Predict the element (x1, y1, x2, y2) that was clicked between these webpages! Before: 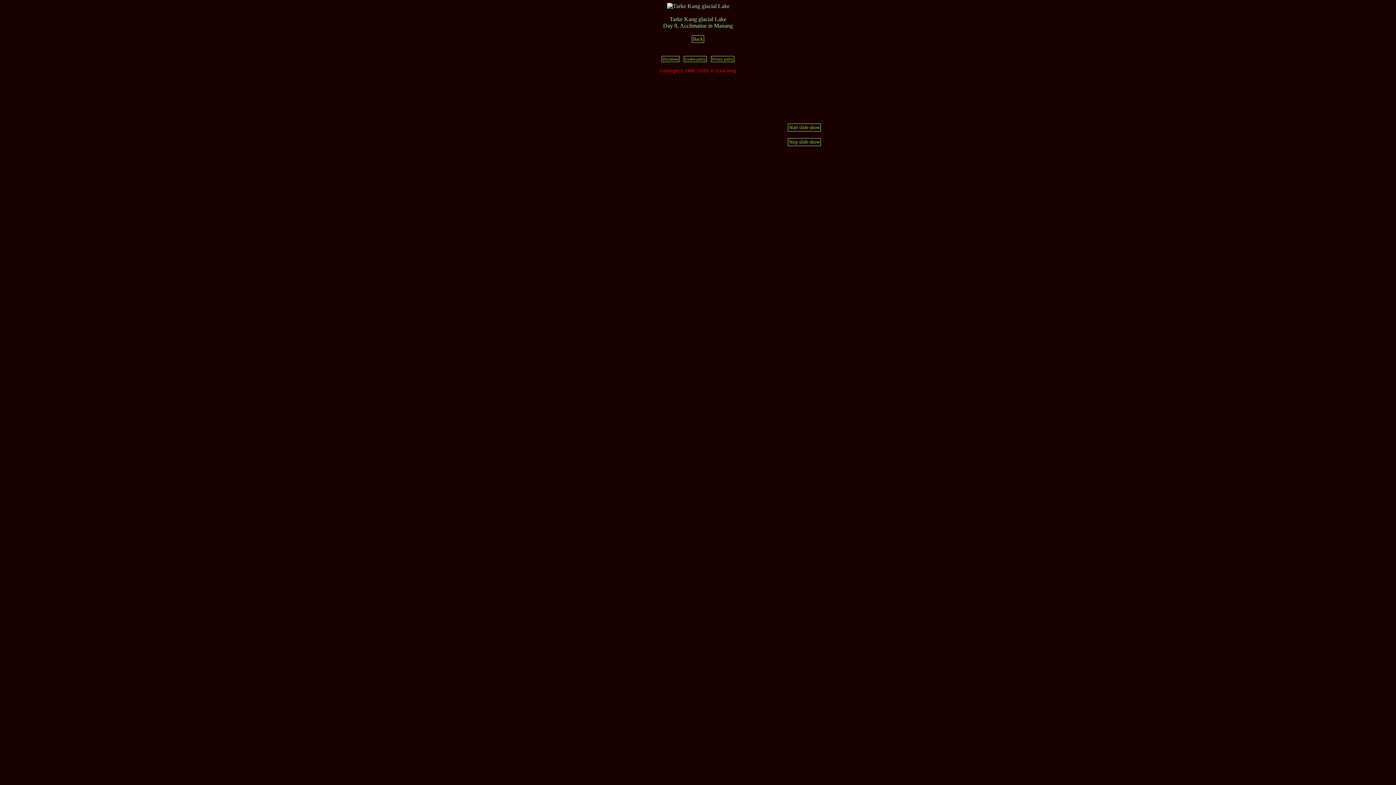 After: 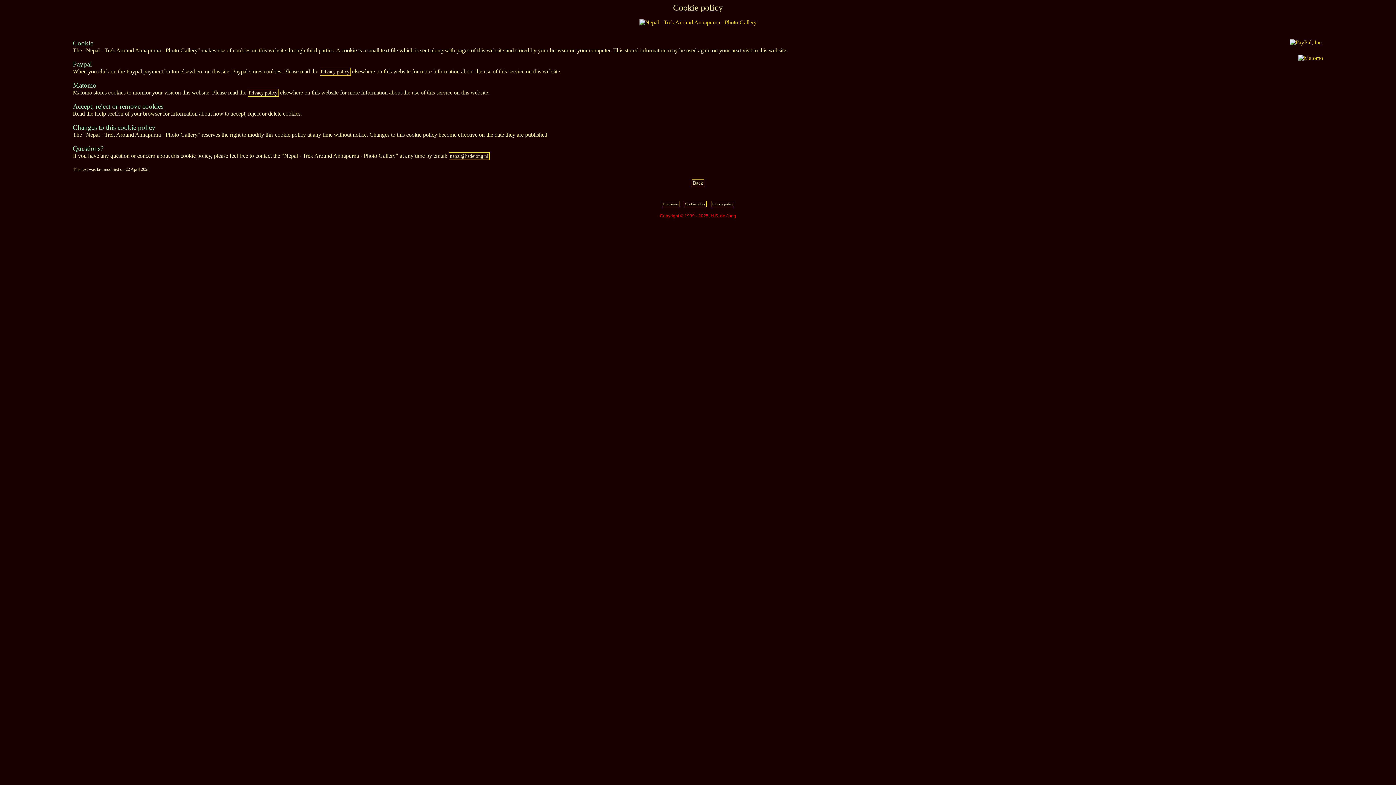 Action: label: Cookie policy bbox: (684, 56, 706, 62)